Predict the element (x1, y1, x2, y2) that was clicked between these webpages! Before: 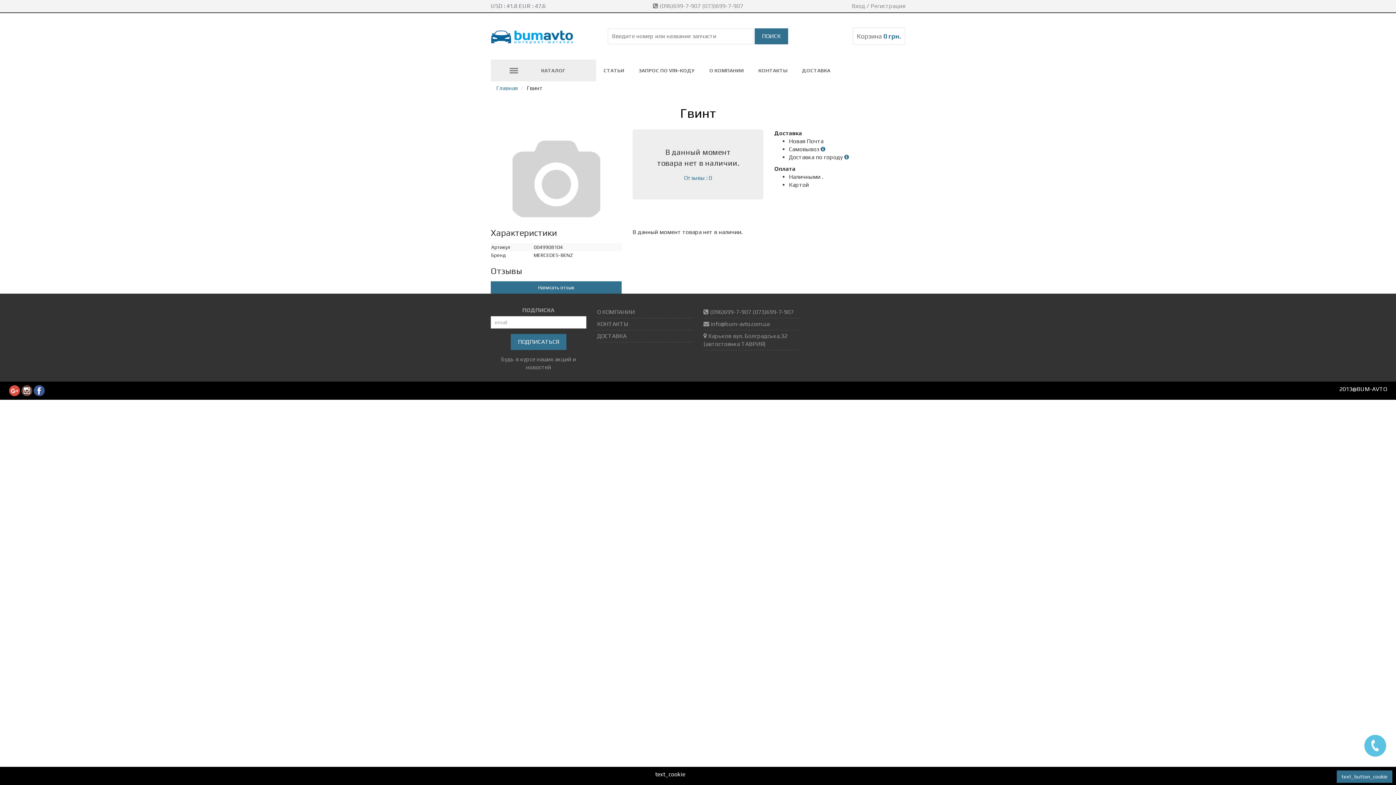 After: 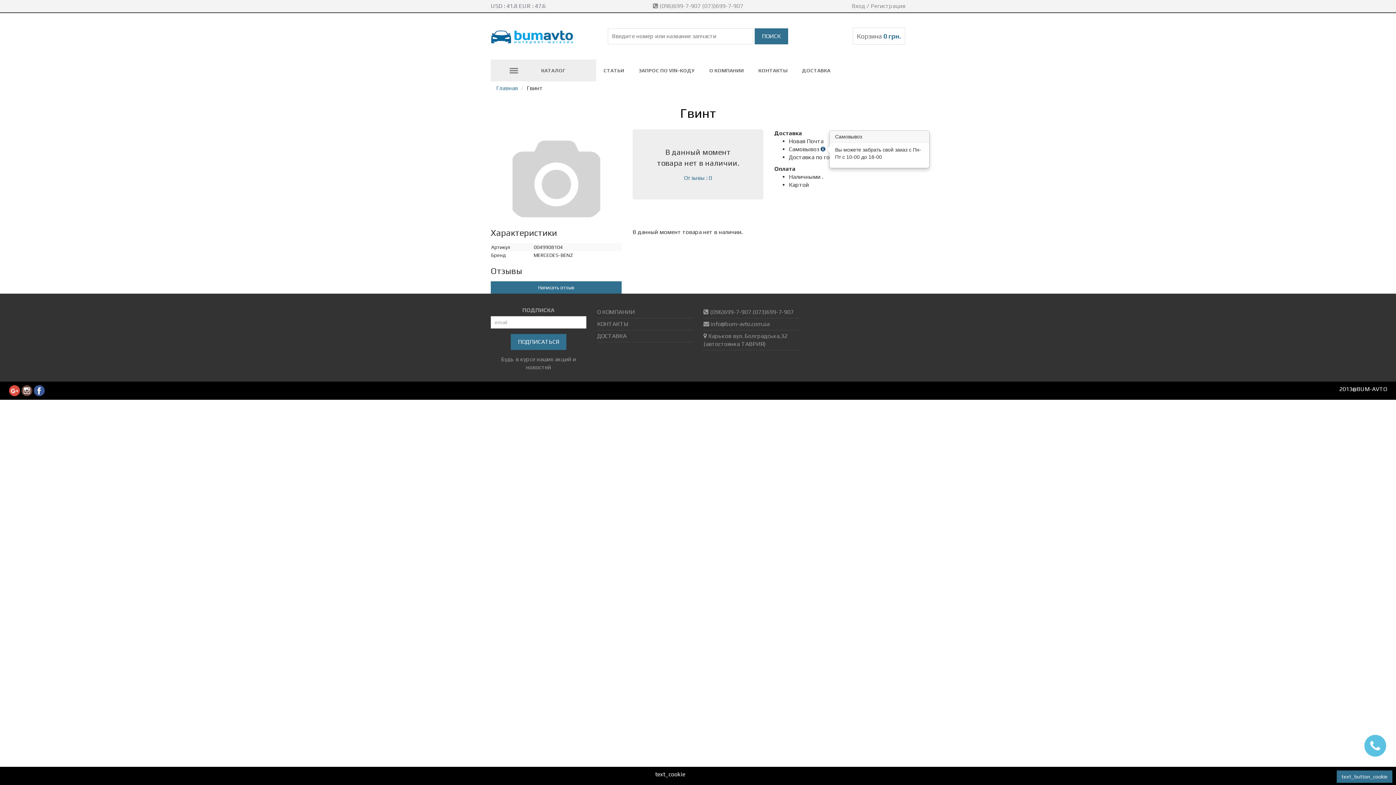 Action: bbox: (820, 145, 825, 152)